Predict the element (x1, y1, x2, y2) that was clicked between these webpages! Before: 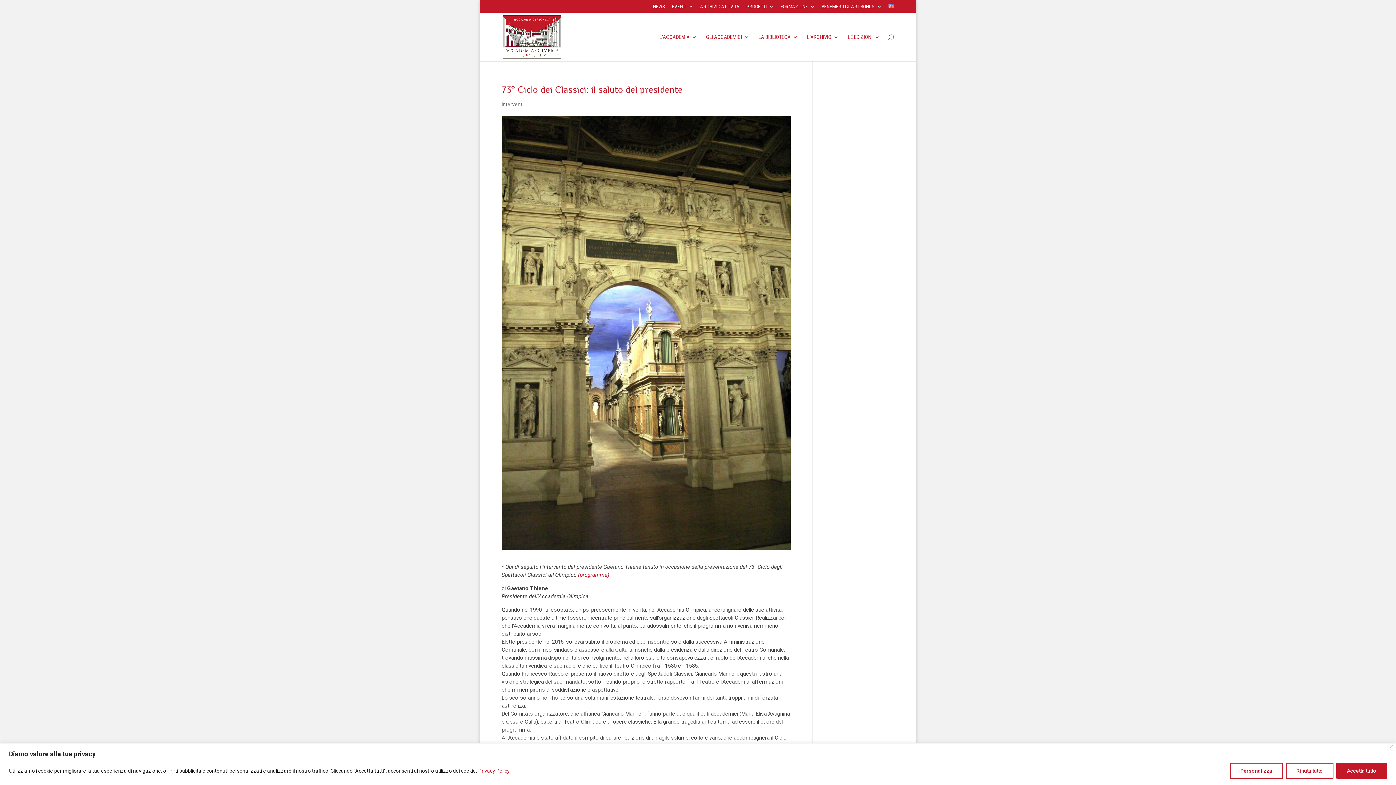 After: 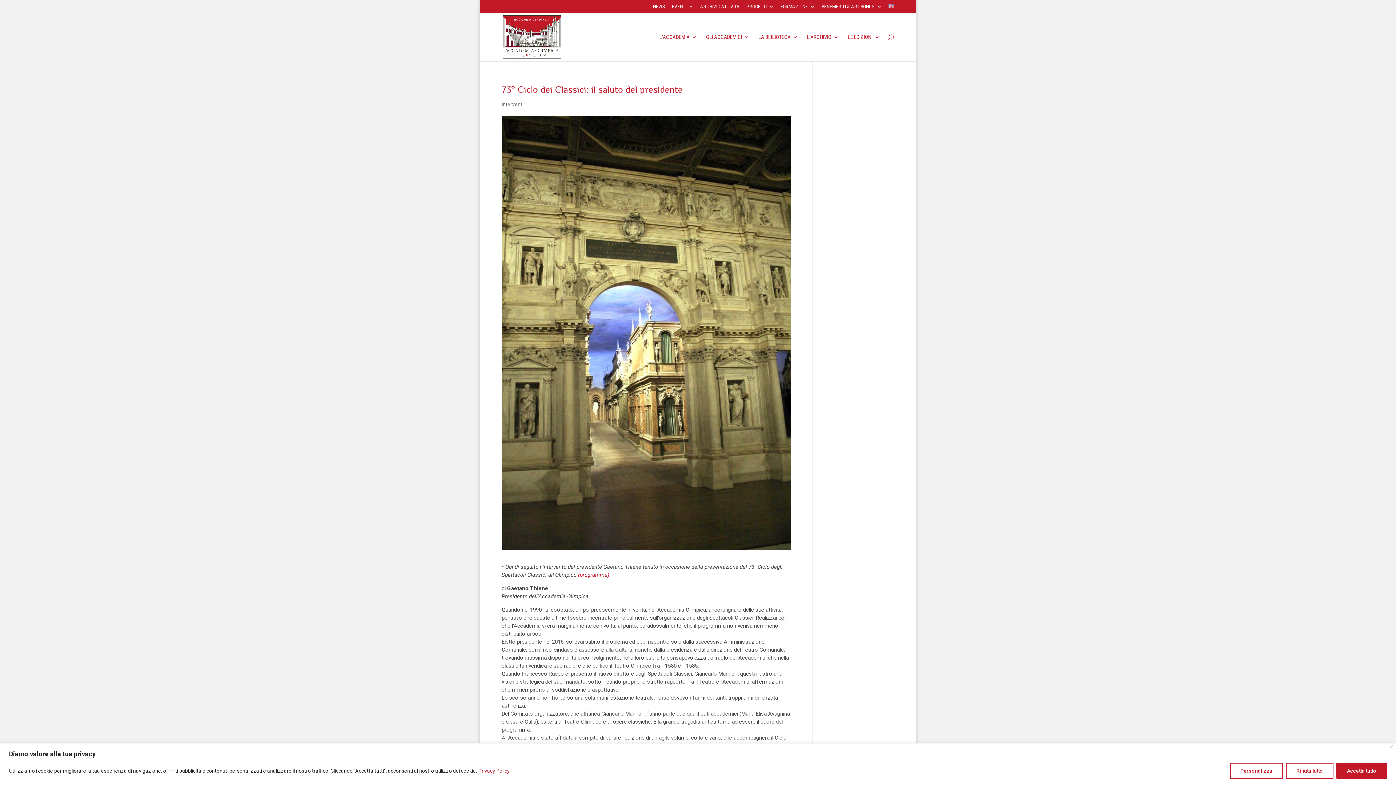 Action: bbox: (478, 767, 510, 774) label: Privacy Policy